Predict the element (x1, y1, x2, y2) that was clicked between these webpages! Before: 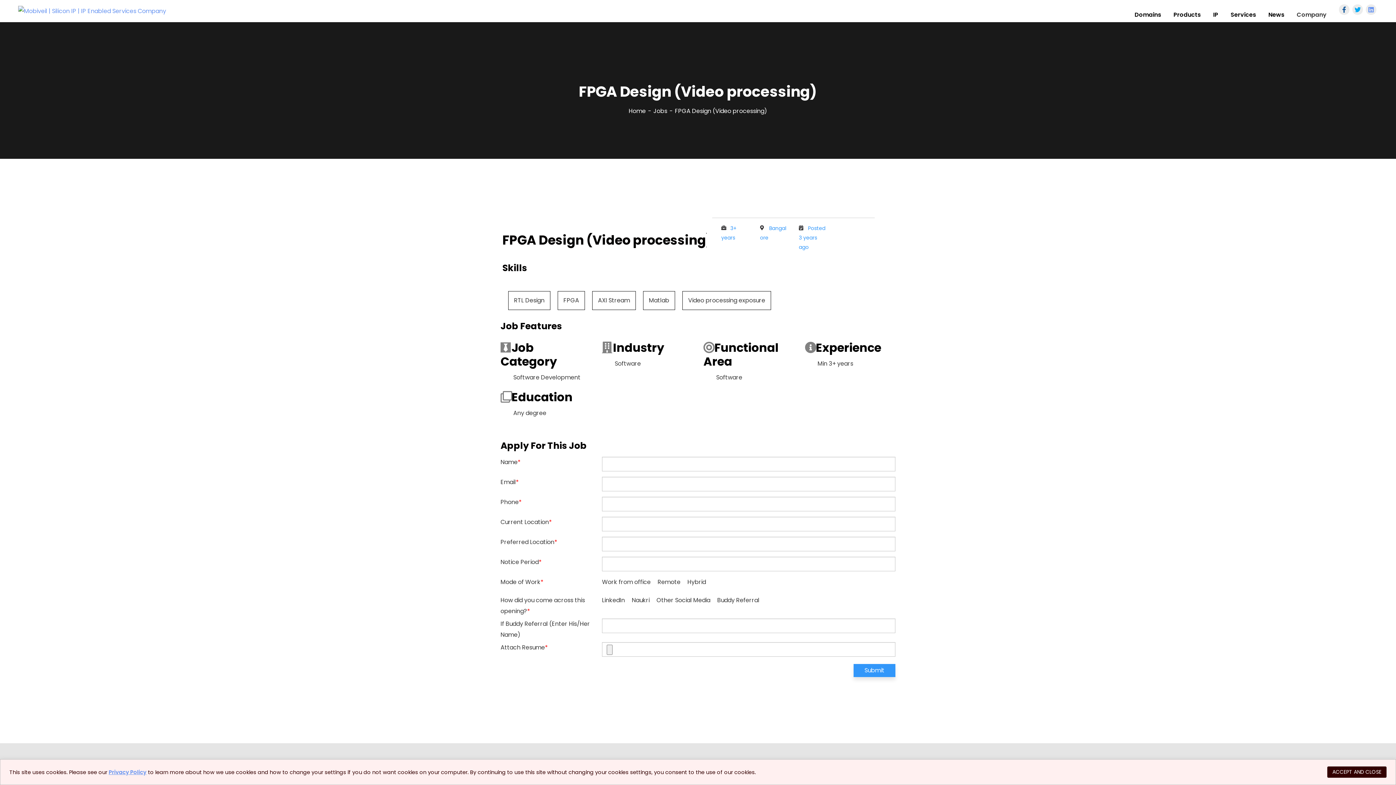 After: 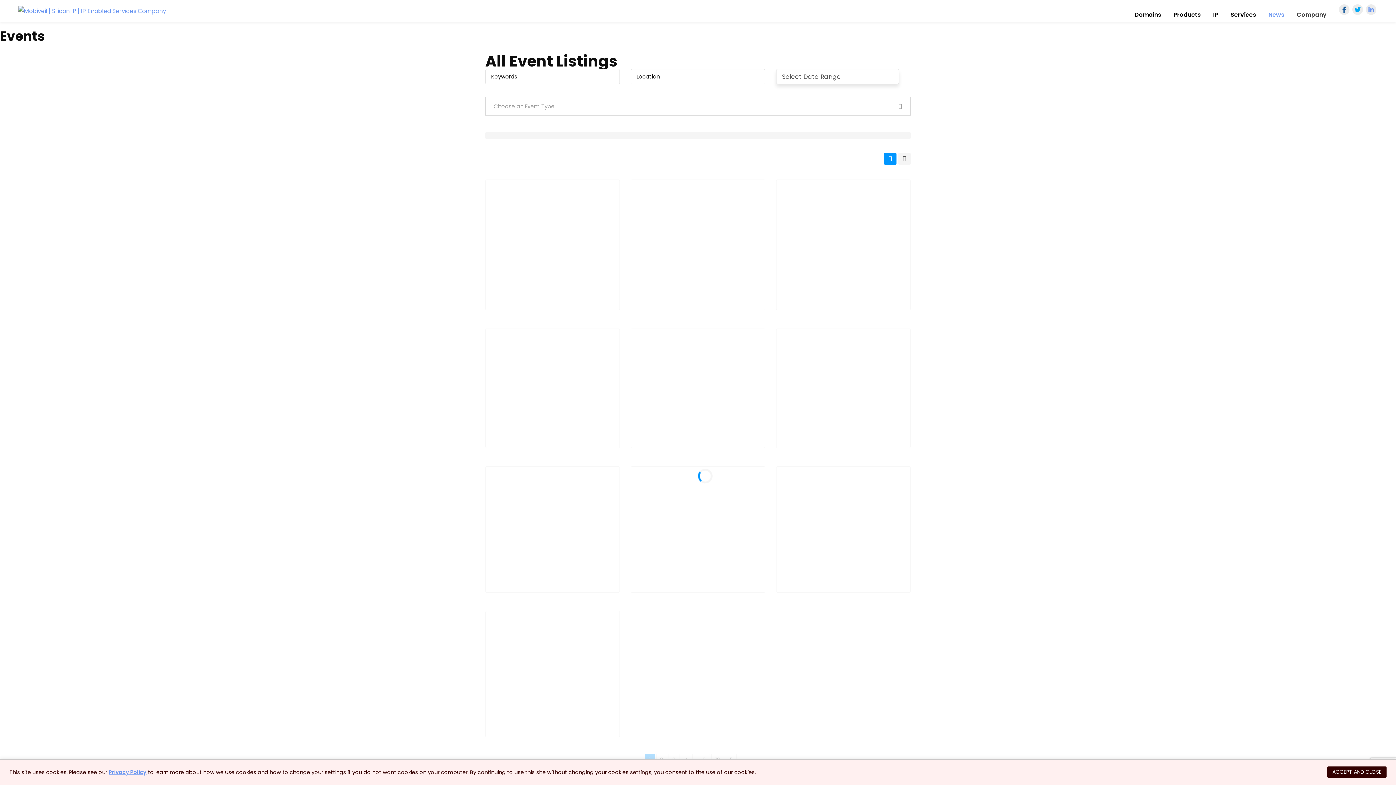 Action: label: News bbox: (1268, 1, 1284, 21)